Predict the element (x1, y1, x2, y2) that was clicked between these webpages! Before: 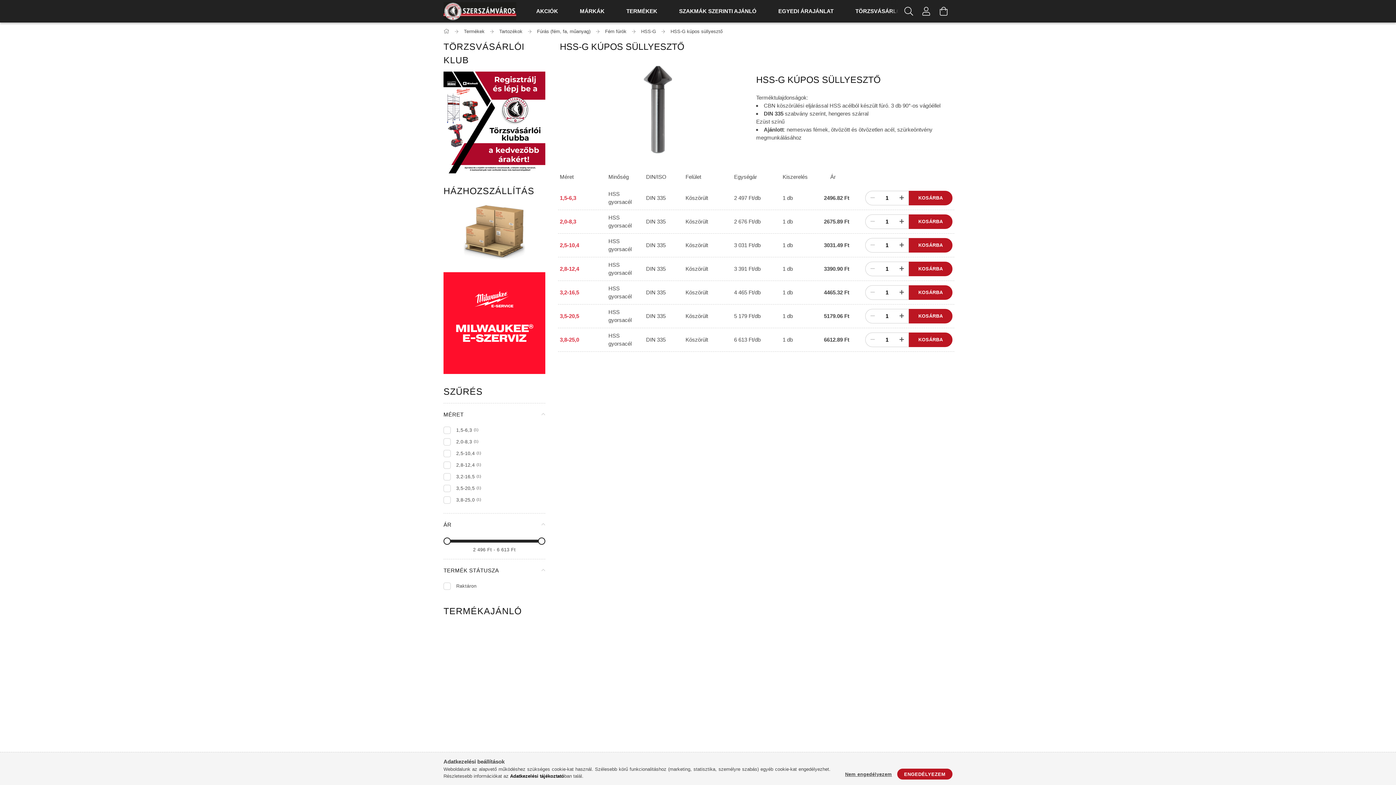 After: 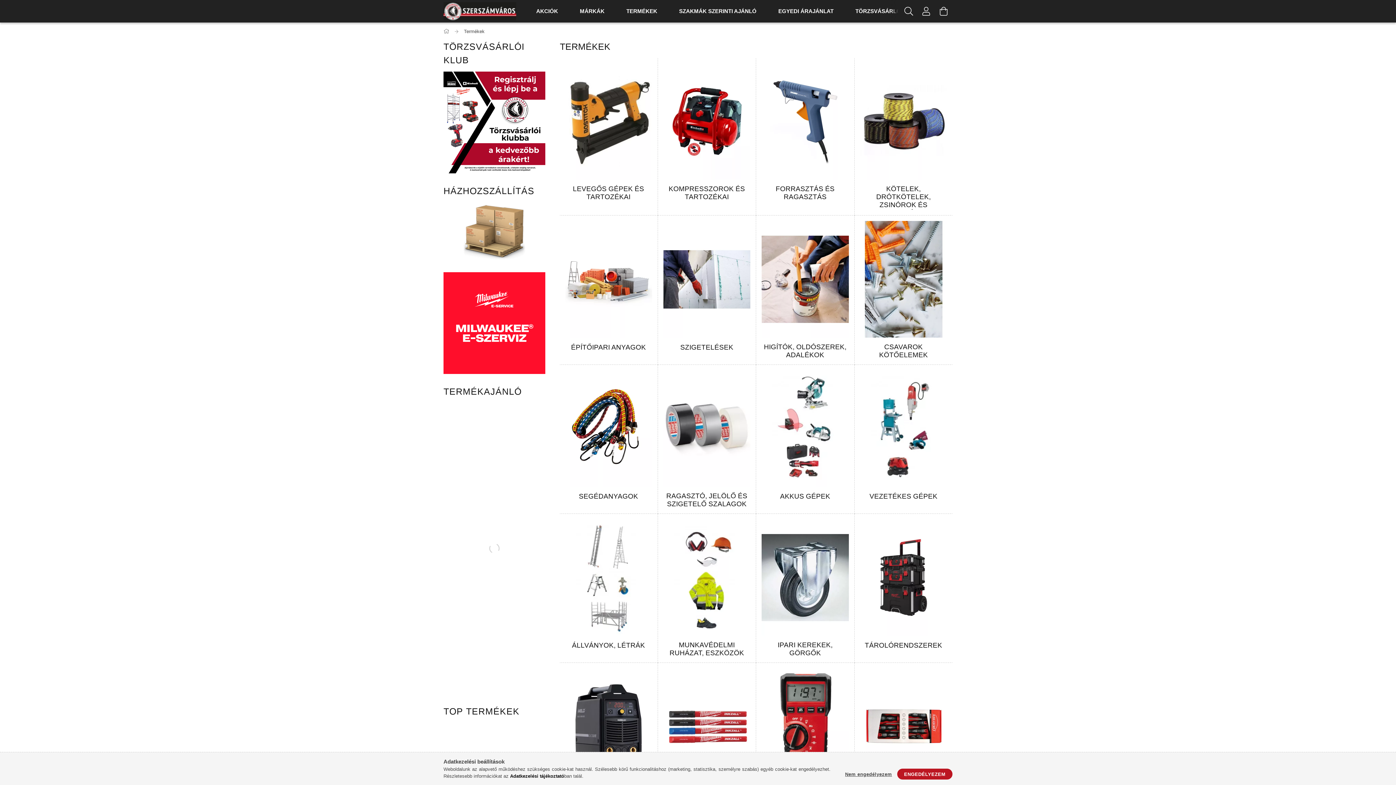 Action: bbox: (615, 0, 668, 22) label: TERMÉKEK